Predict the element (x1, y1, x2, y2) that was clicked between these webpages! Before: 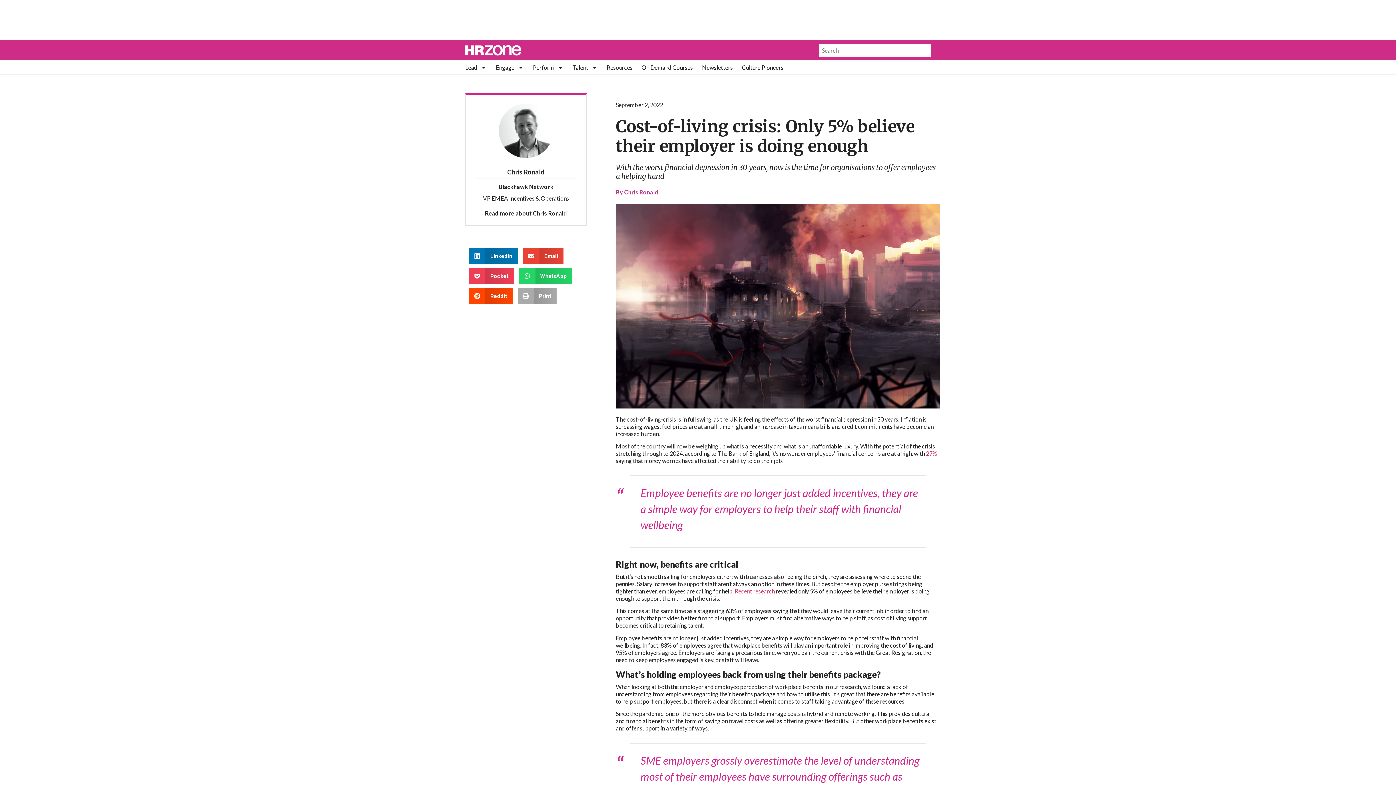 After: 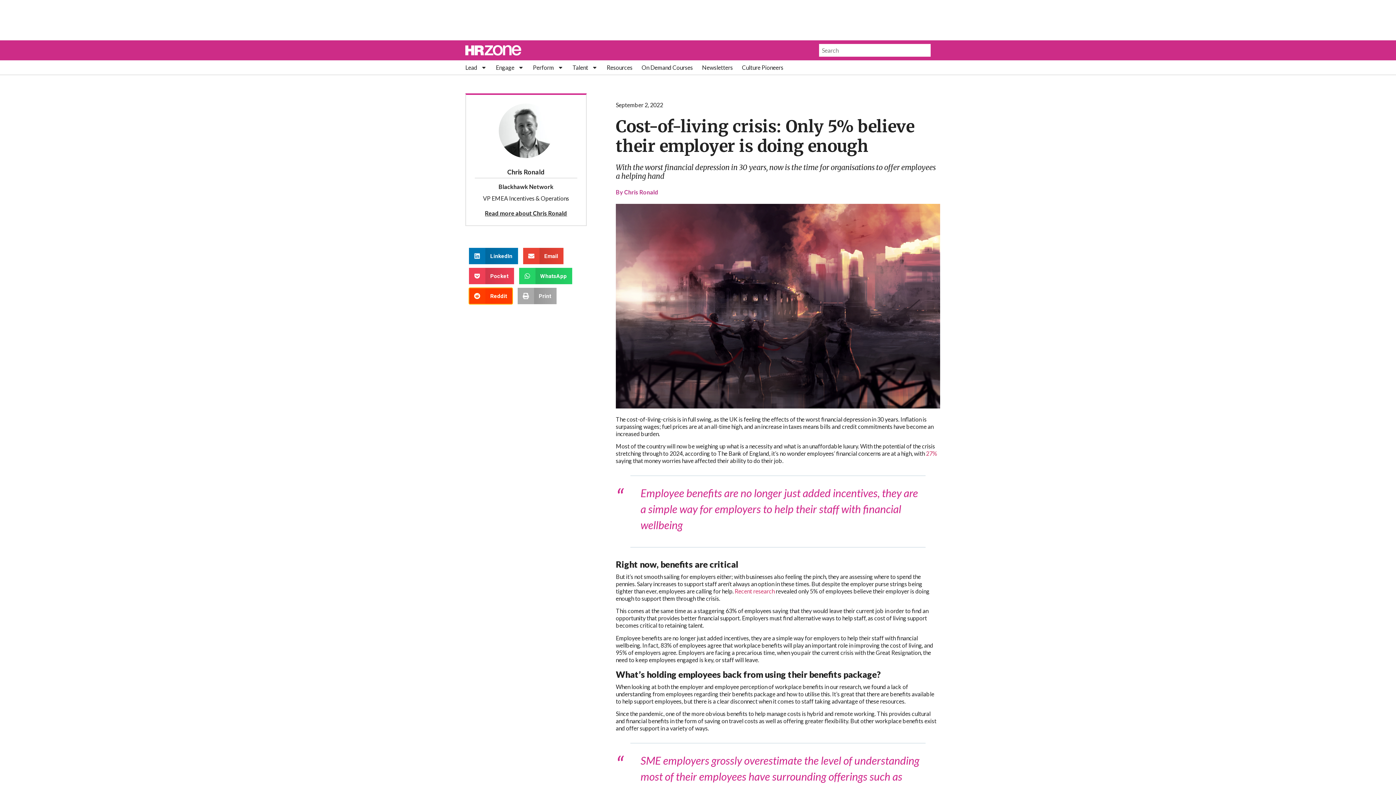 Action: label: Share on reddit bbox: (469, 288, 512, 304)